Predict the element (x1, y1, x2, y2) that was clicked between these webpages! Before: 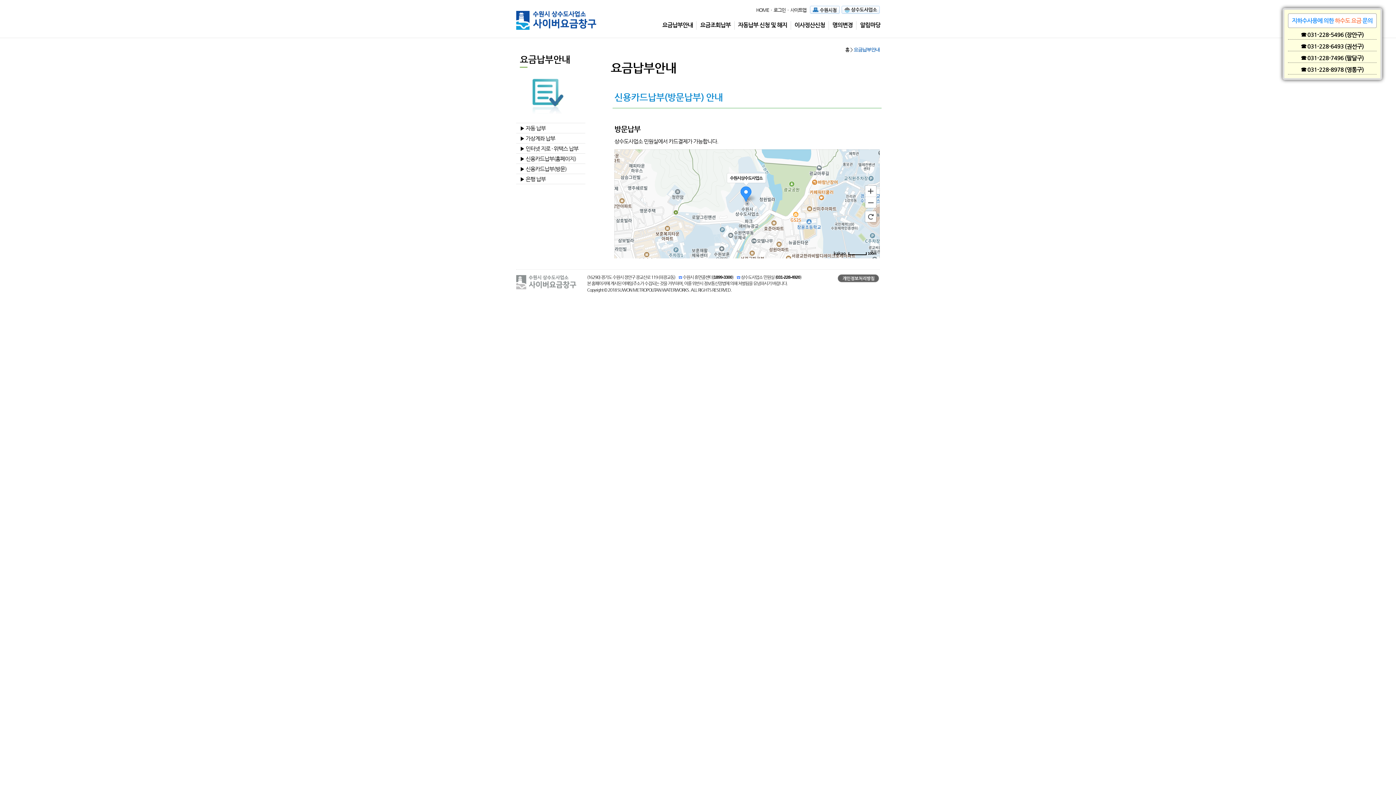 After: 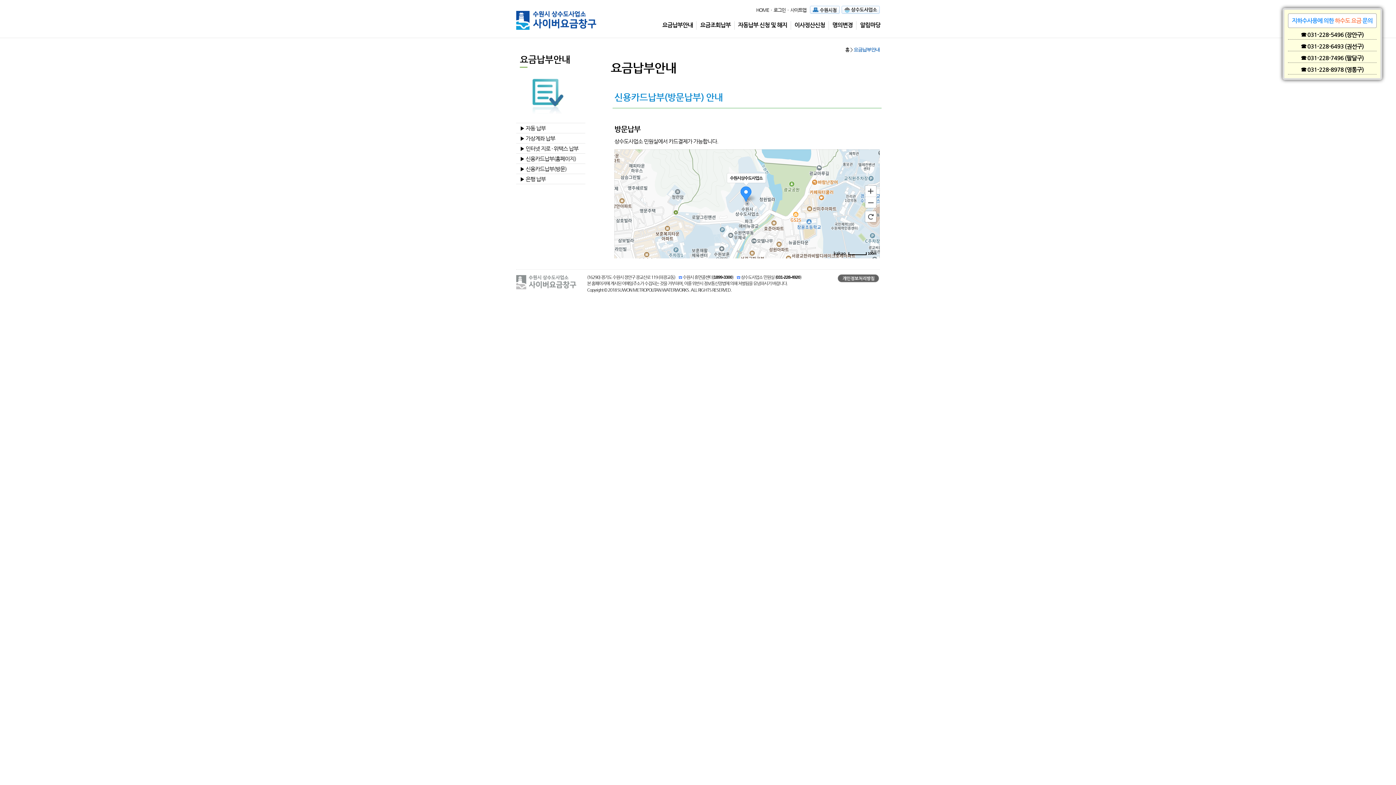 Action: bbox: (834, 274, 876, 281)